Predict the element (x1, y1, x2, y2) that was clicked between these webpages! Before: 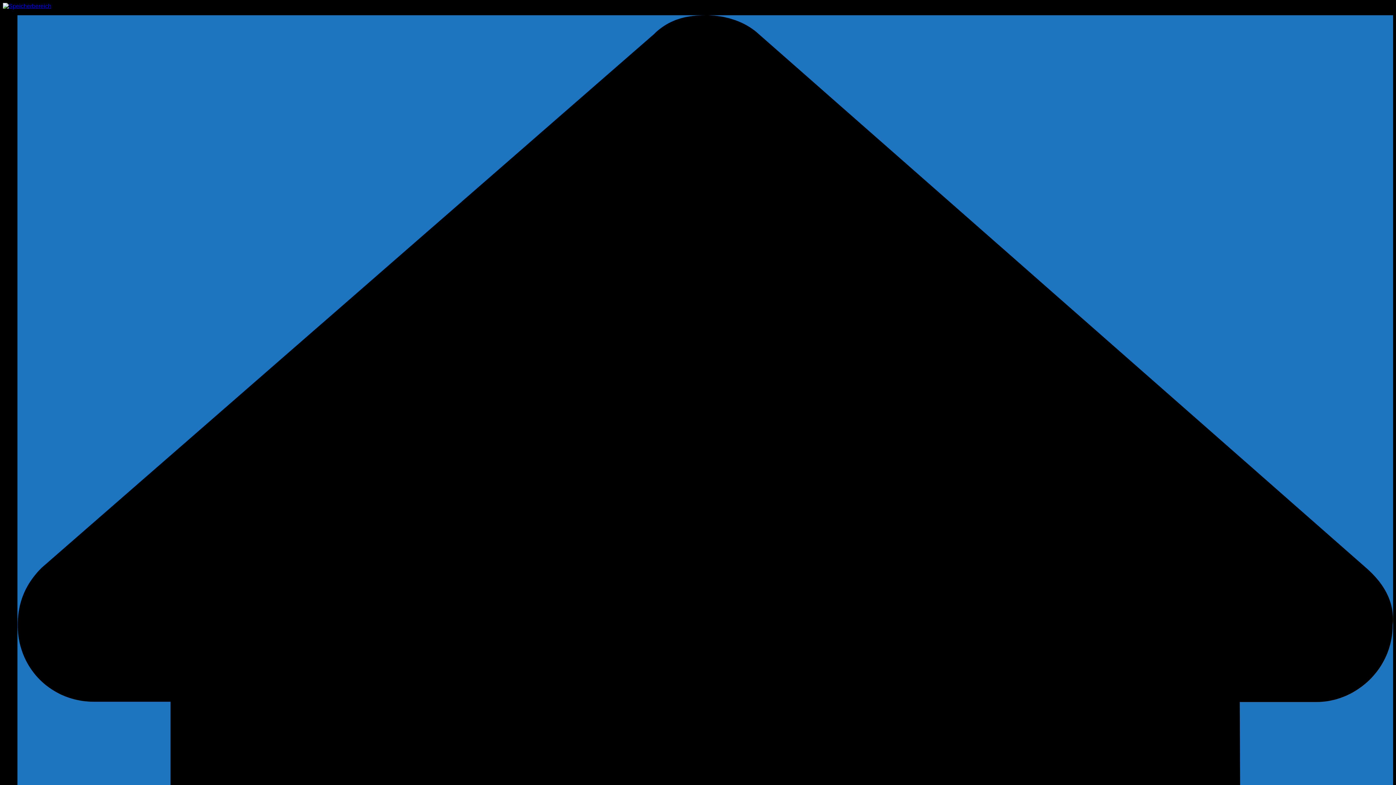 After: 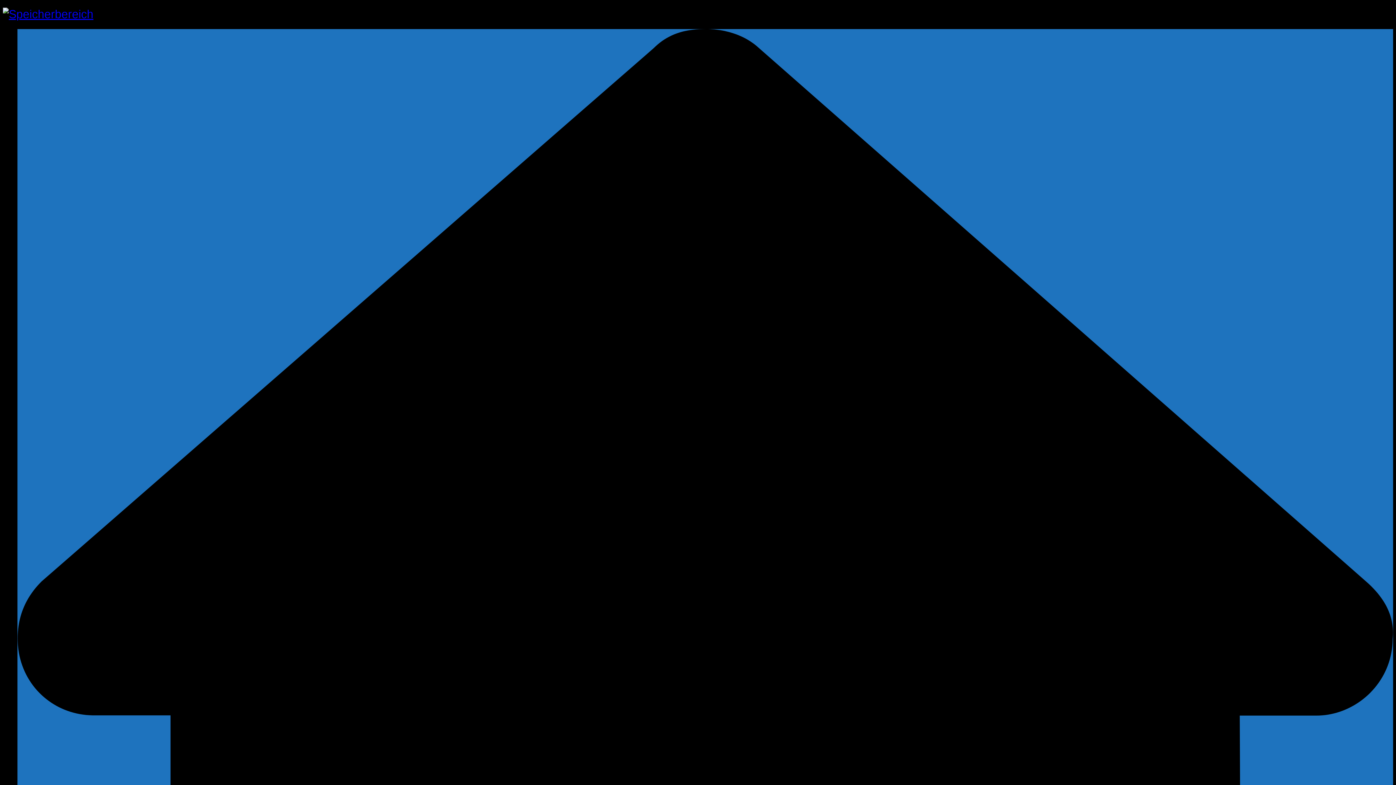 Action: bbox: (2, 2, 51, 9)